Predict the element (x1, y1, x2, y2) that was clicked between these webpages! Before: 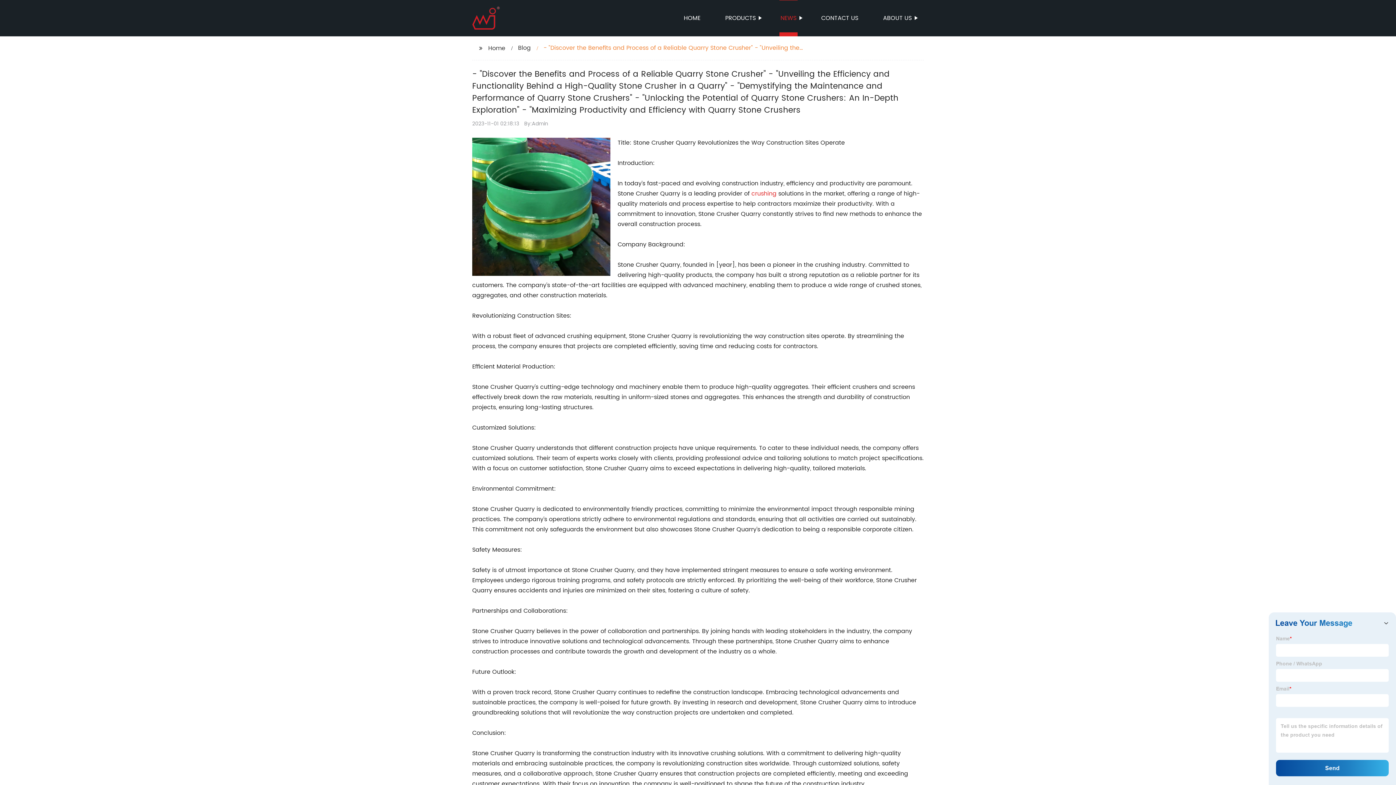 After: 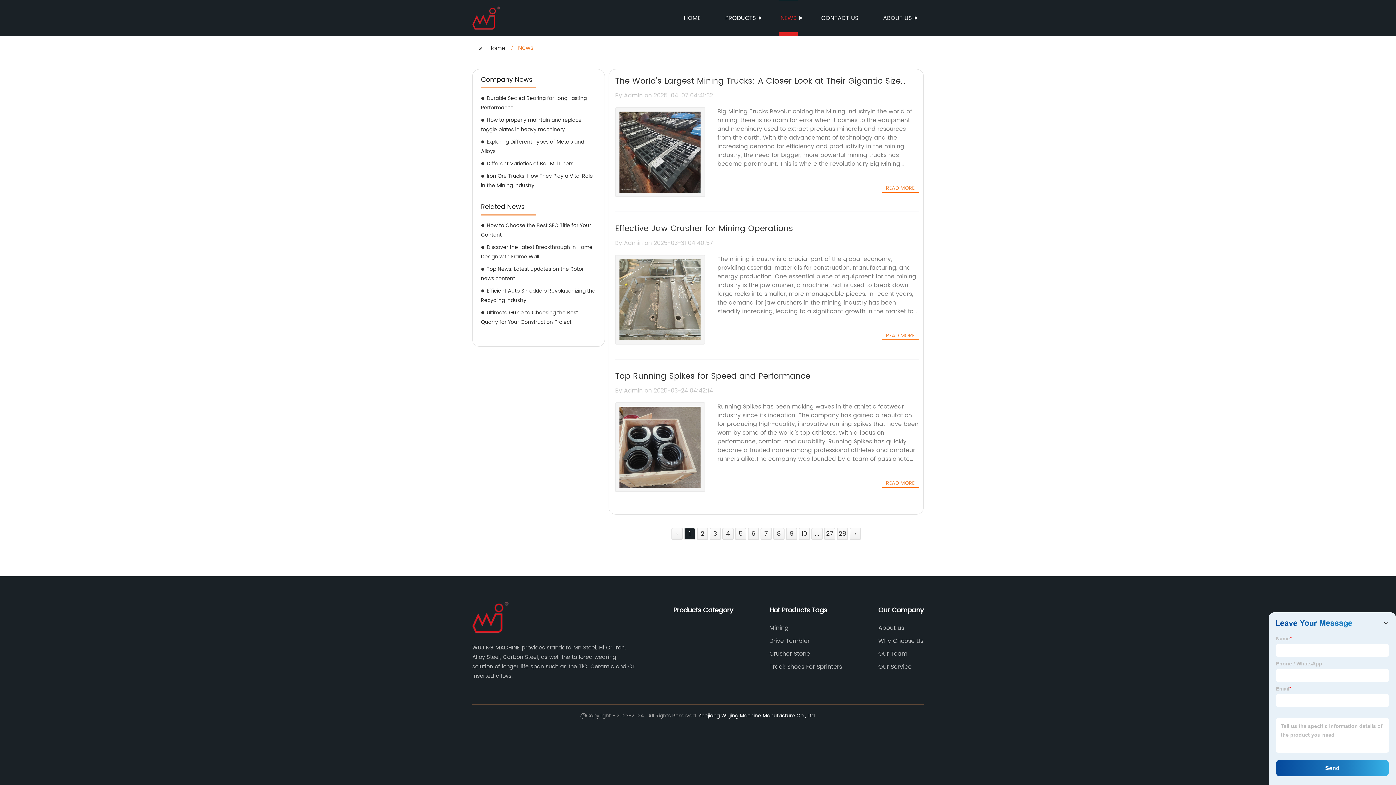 Action: bbox: (779, 0, 797, 36) label: NEWS